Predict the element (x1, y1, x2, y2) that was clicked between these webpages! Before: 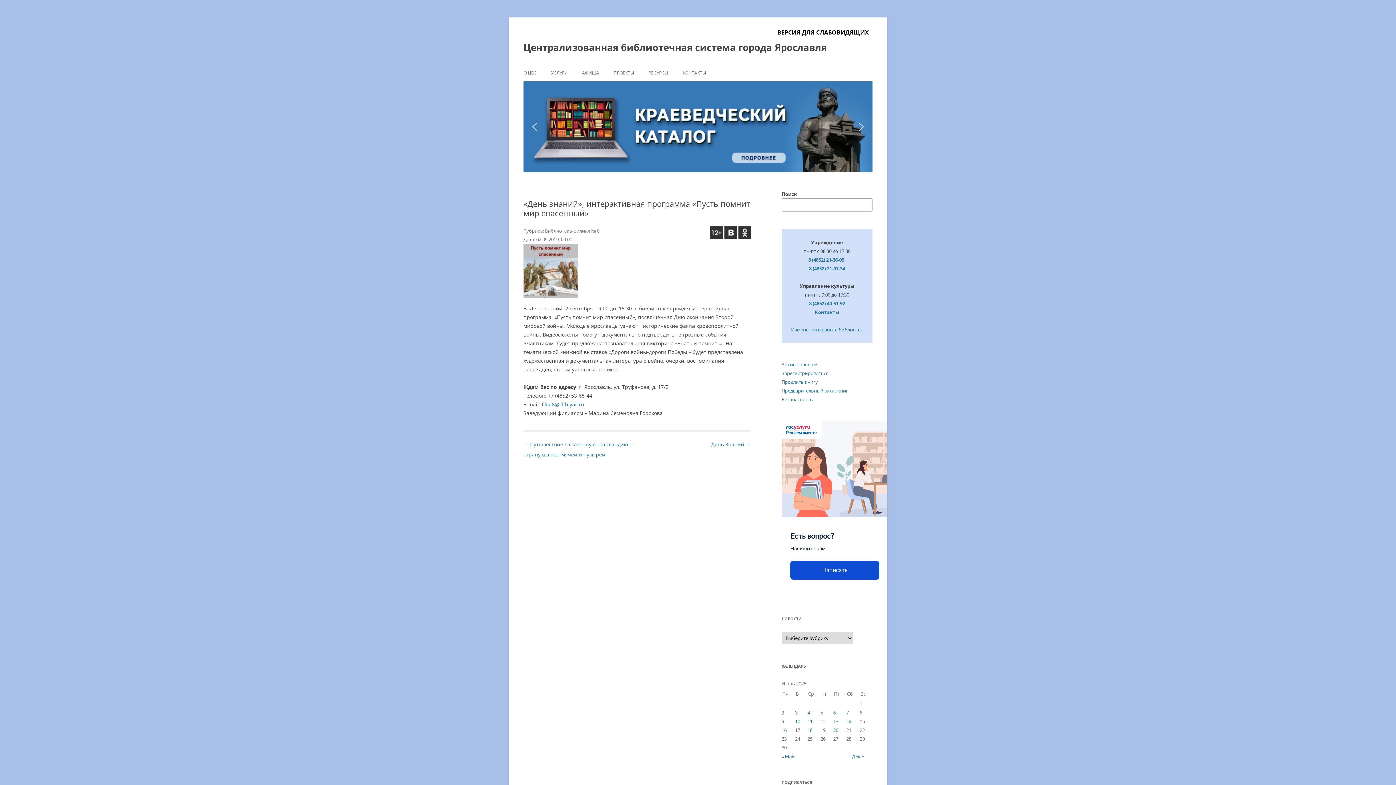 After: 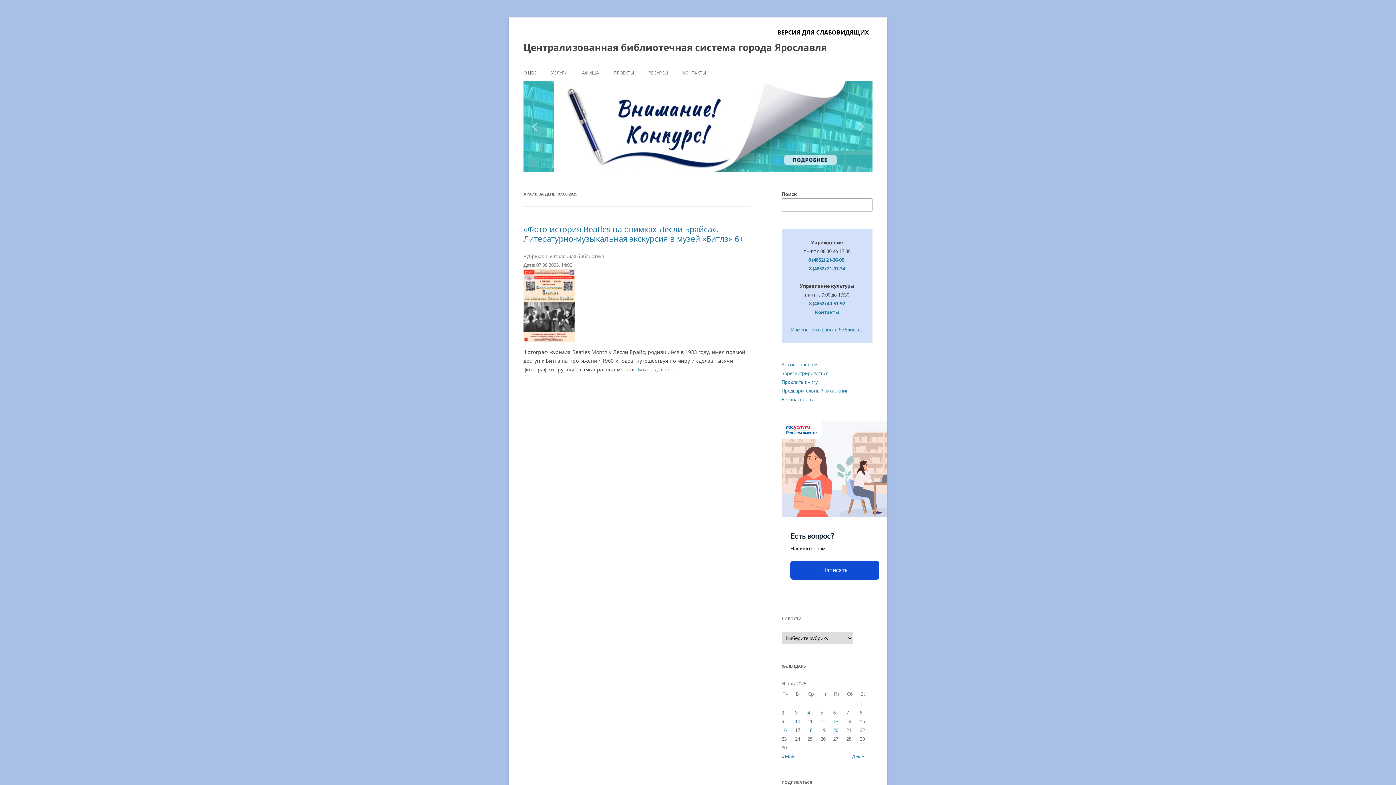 Action: bbox: (846, 709, 849, 716) label: Записи, опубликованные 07.06.2025